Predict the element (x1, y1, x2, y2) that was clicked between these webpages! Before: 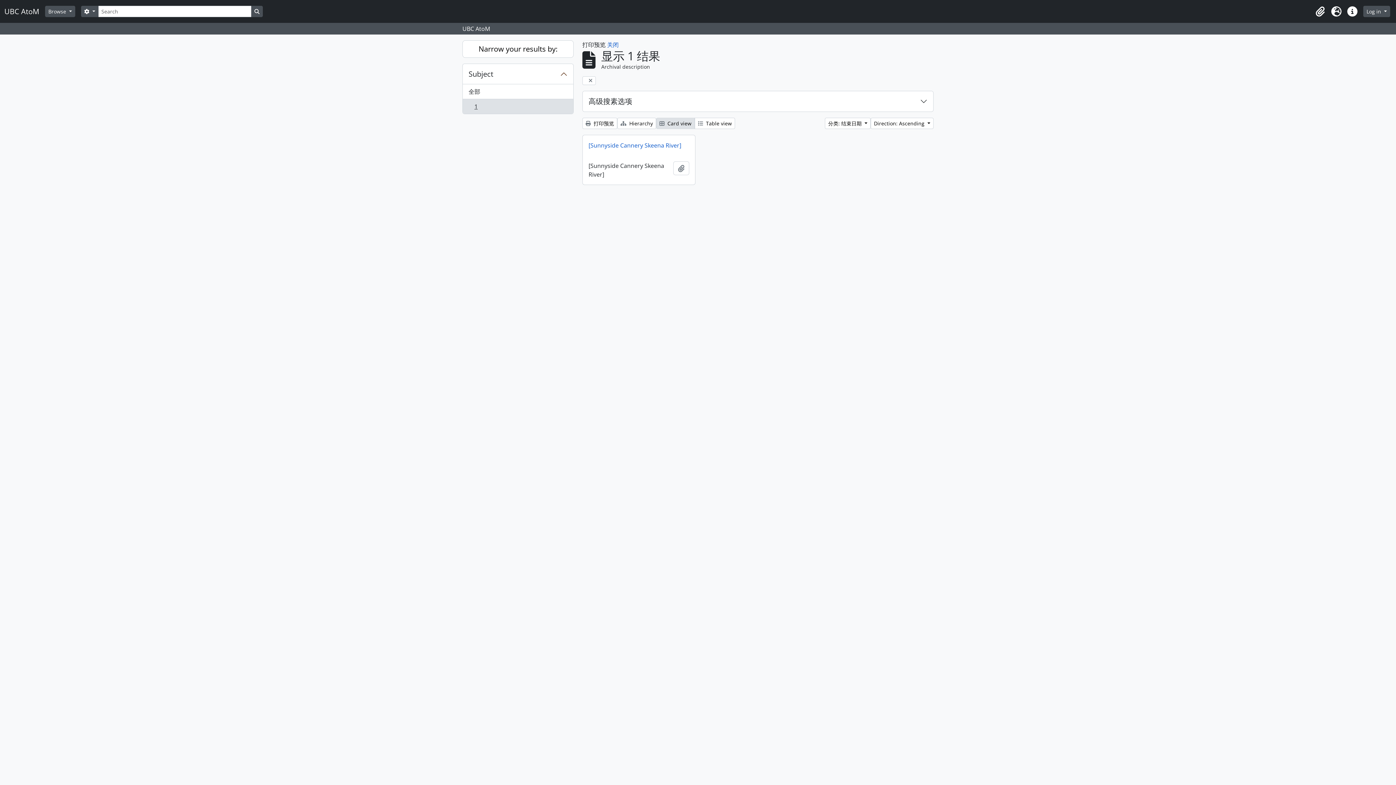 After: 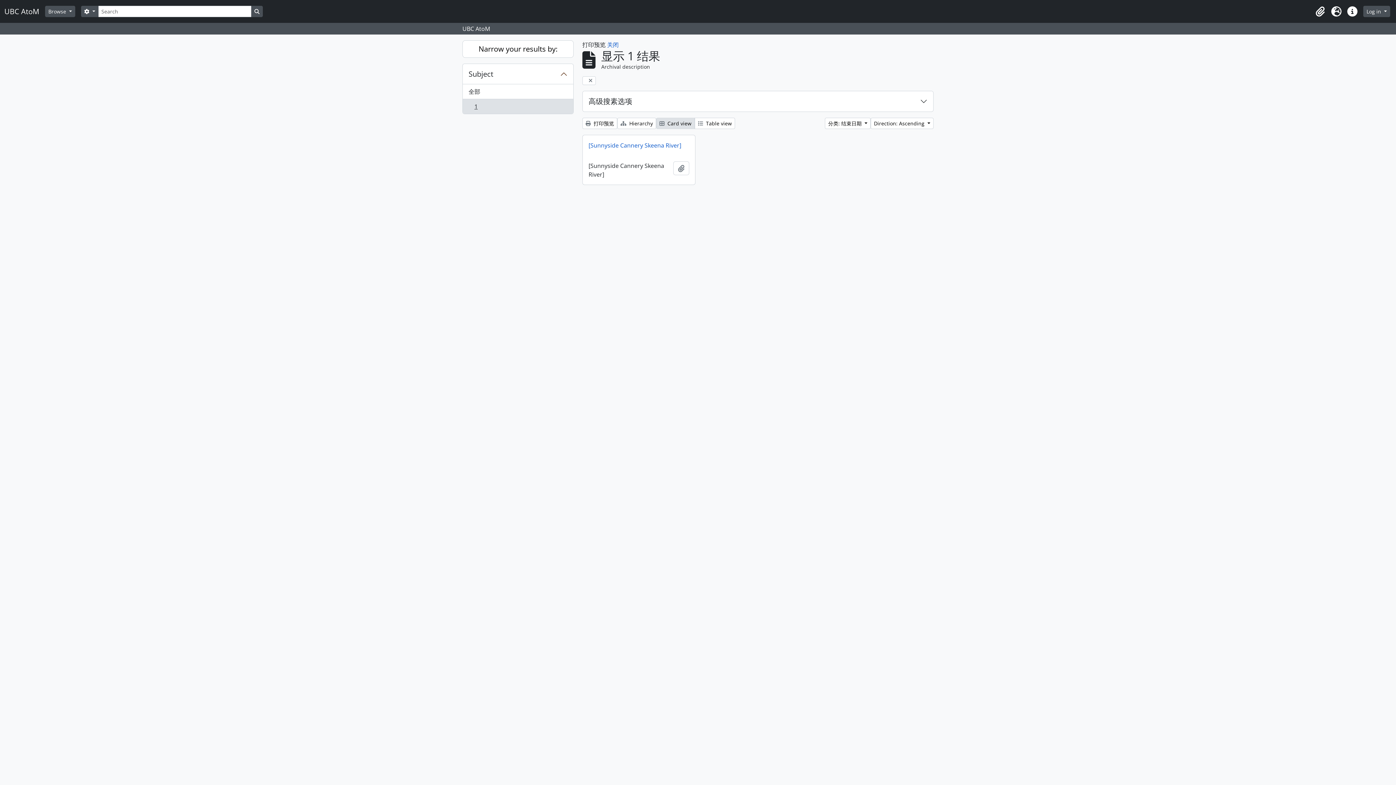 Action: label:  Card view bbox: (656, 117, 694, 129)